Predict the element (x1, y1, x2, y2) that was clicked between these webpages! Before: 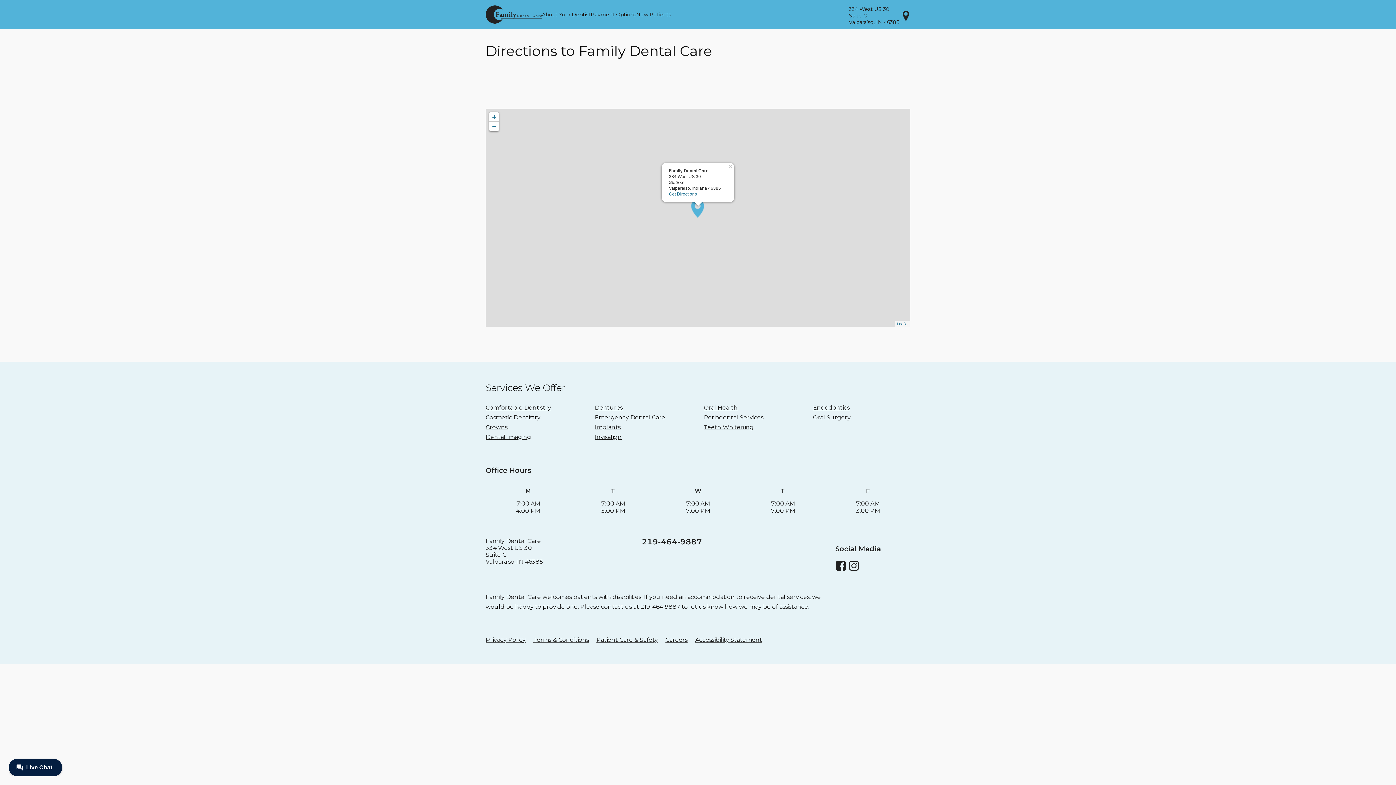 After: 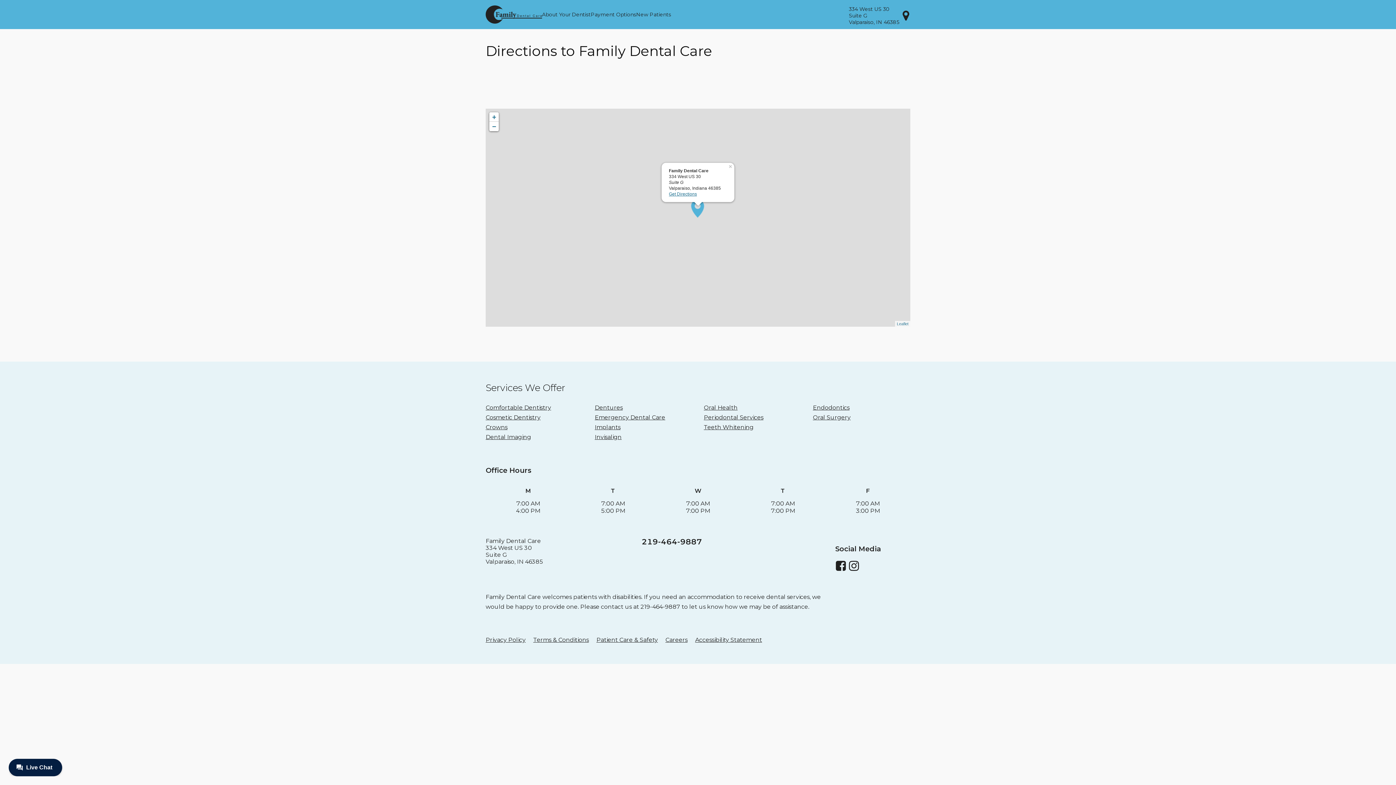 Action: bbox: (835, 566, 847, 573) label: Facebook